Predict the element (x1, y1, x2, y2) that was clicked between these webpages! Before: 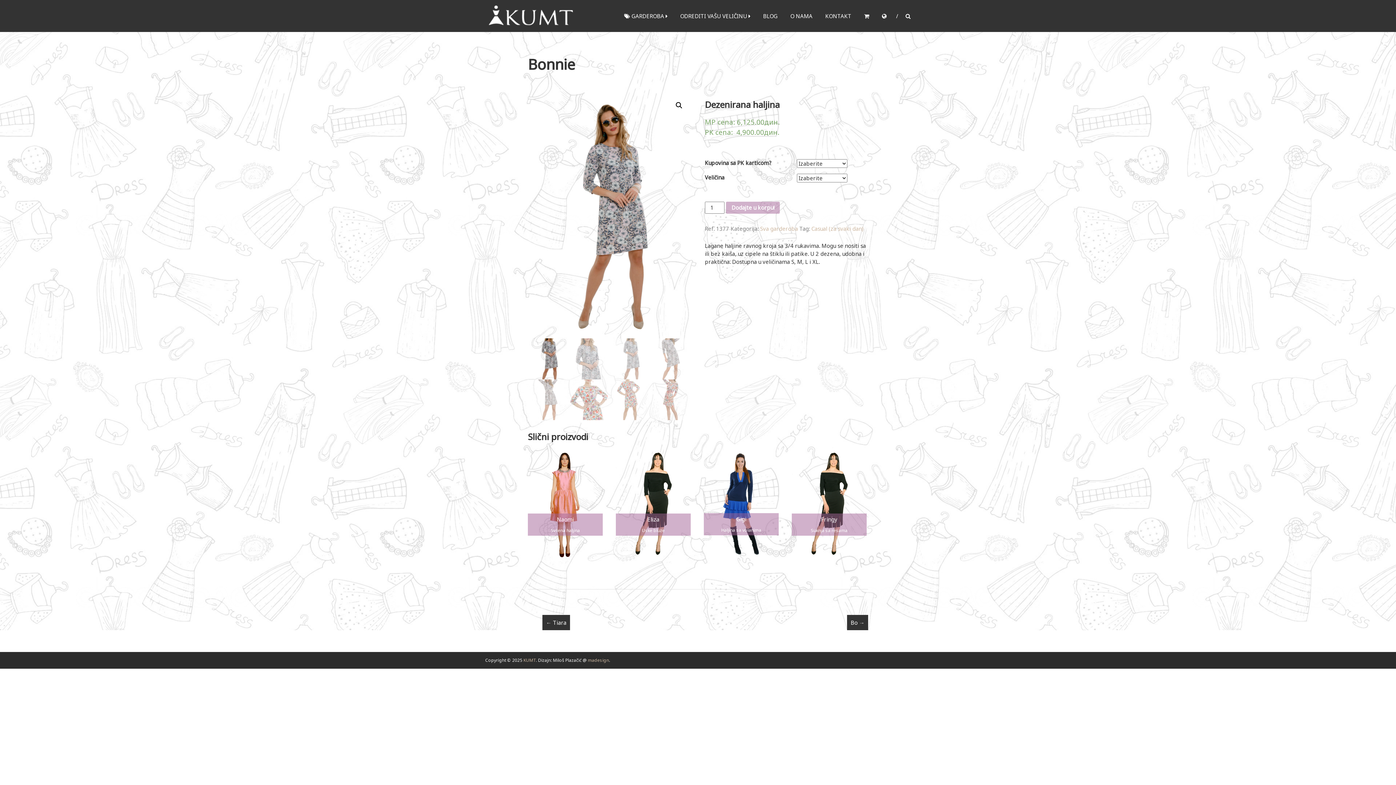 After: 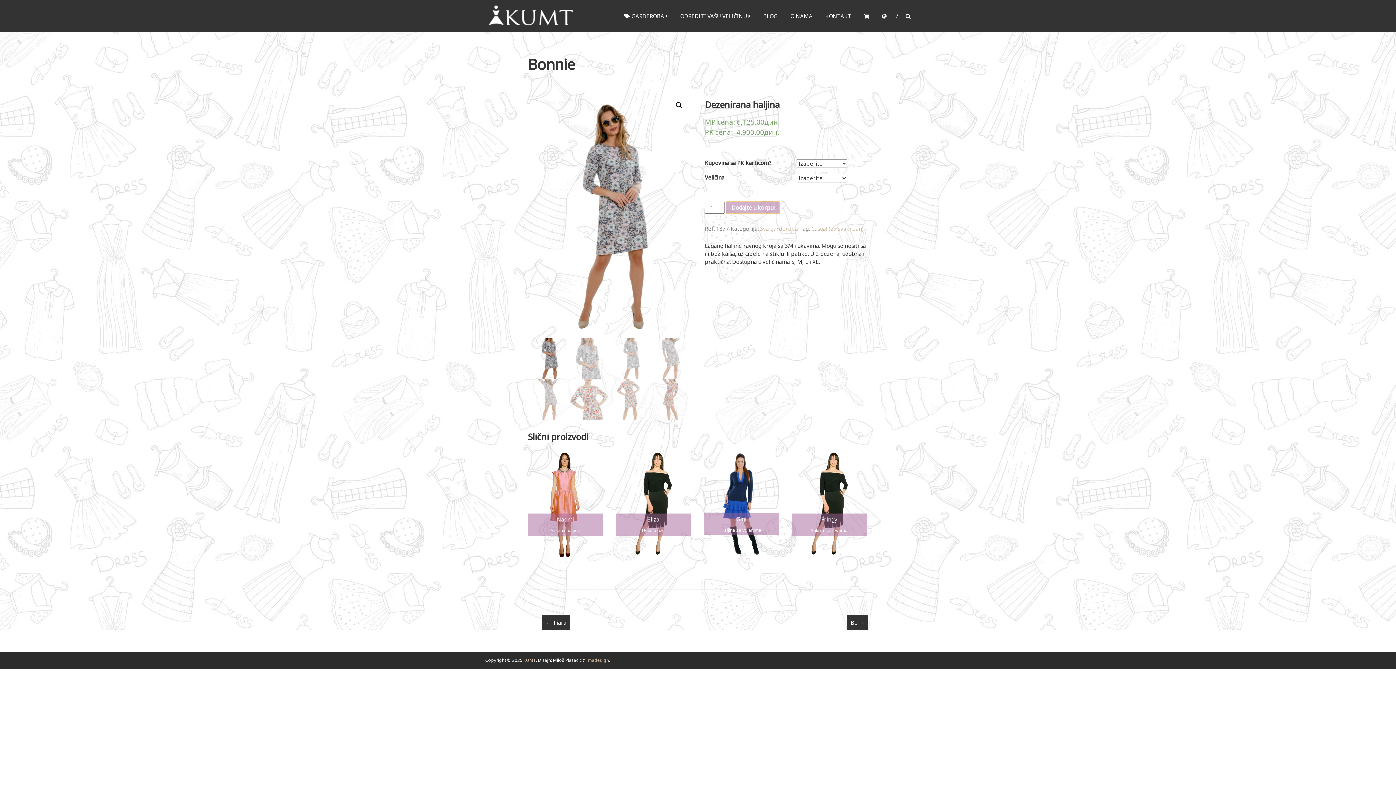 Action: bbox: (726, 201, 780, 213) label: Dodajte u korpu!